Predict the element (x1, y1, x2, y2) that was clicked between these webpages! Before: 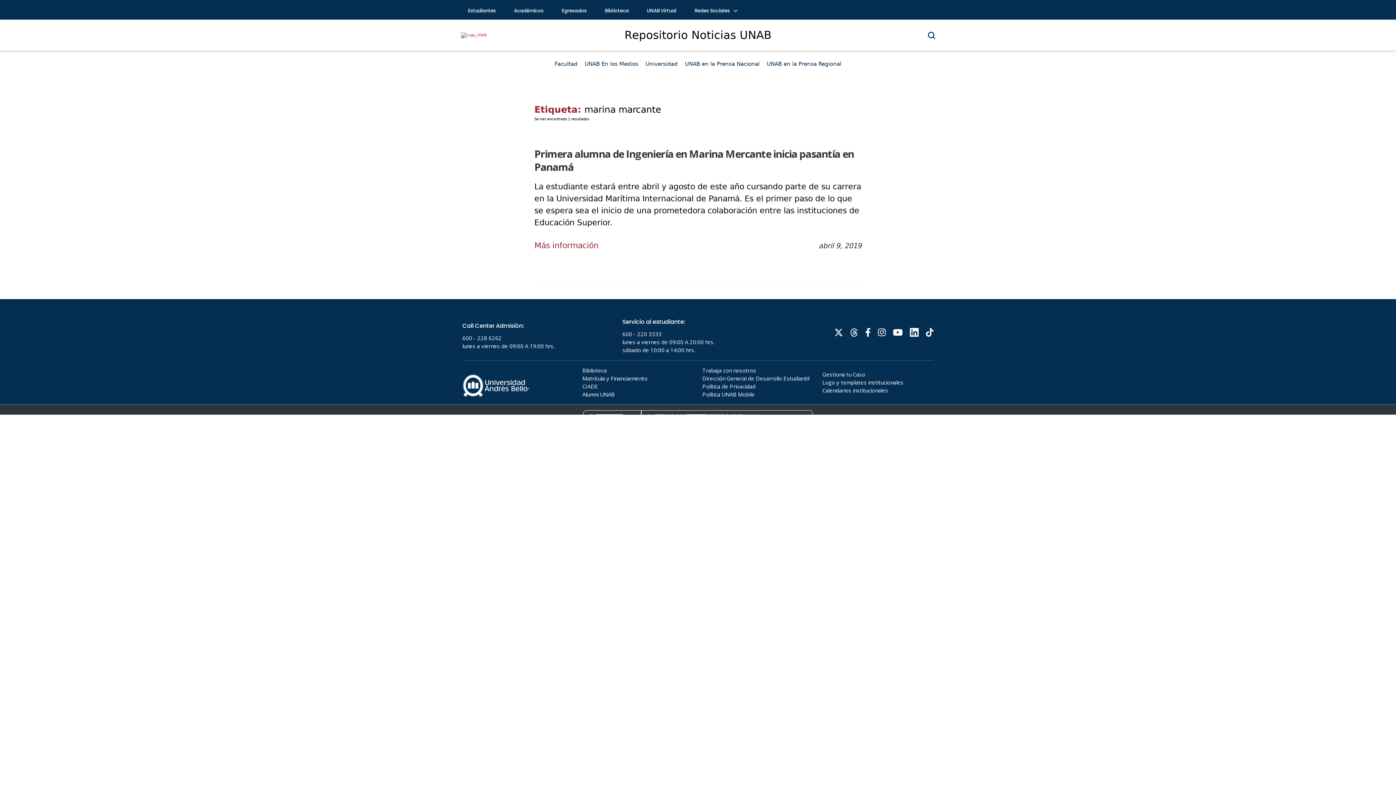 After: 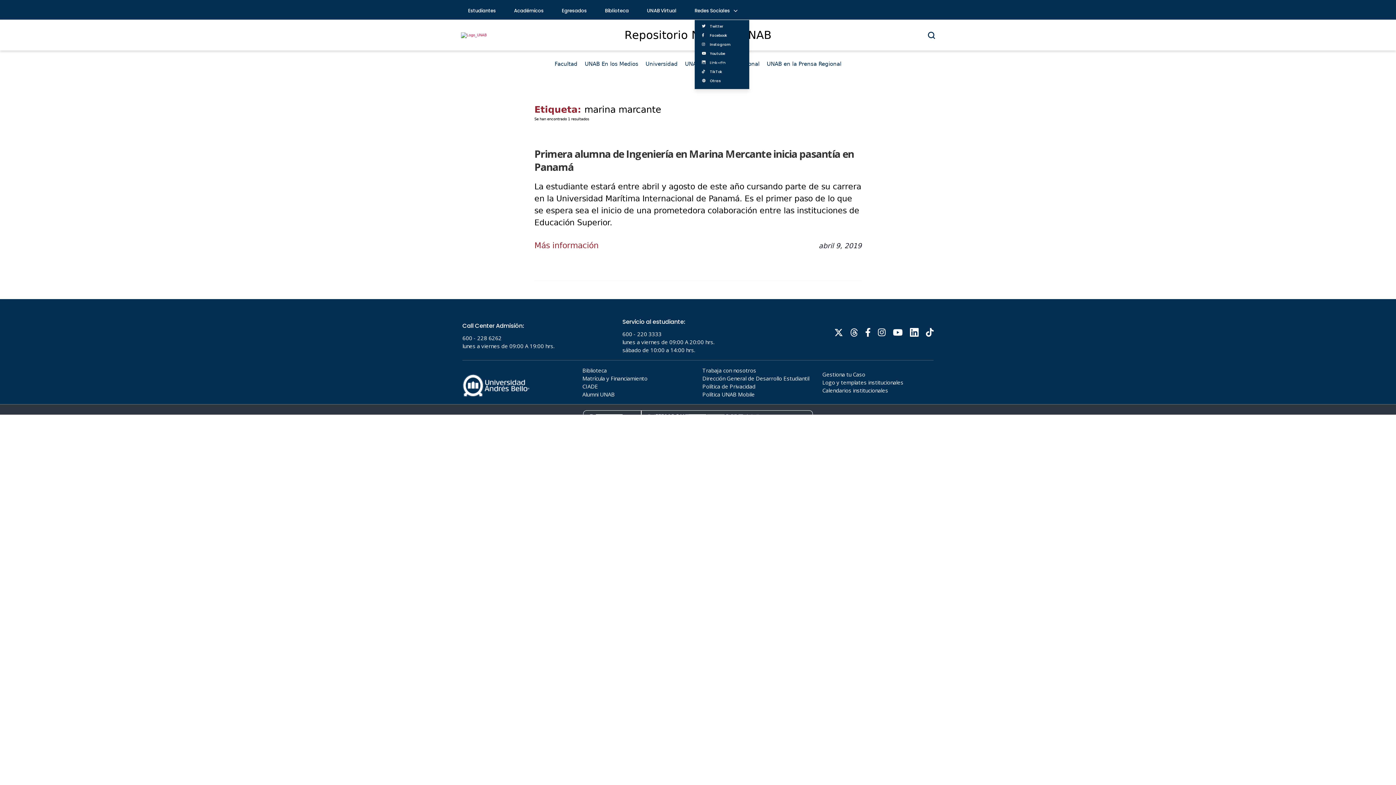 Action: label: Redes Sociales  bbox: (694, 1, 736, 19)